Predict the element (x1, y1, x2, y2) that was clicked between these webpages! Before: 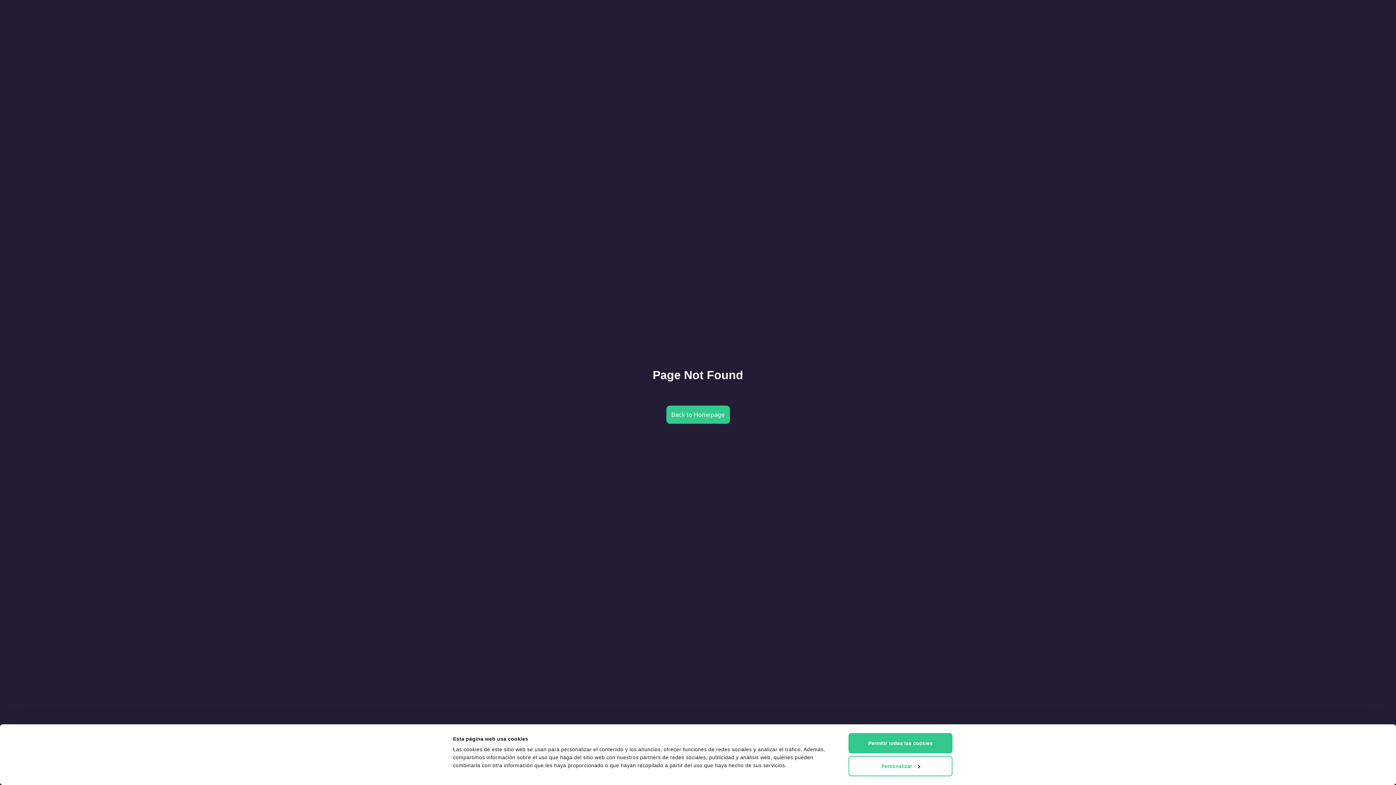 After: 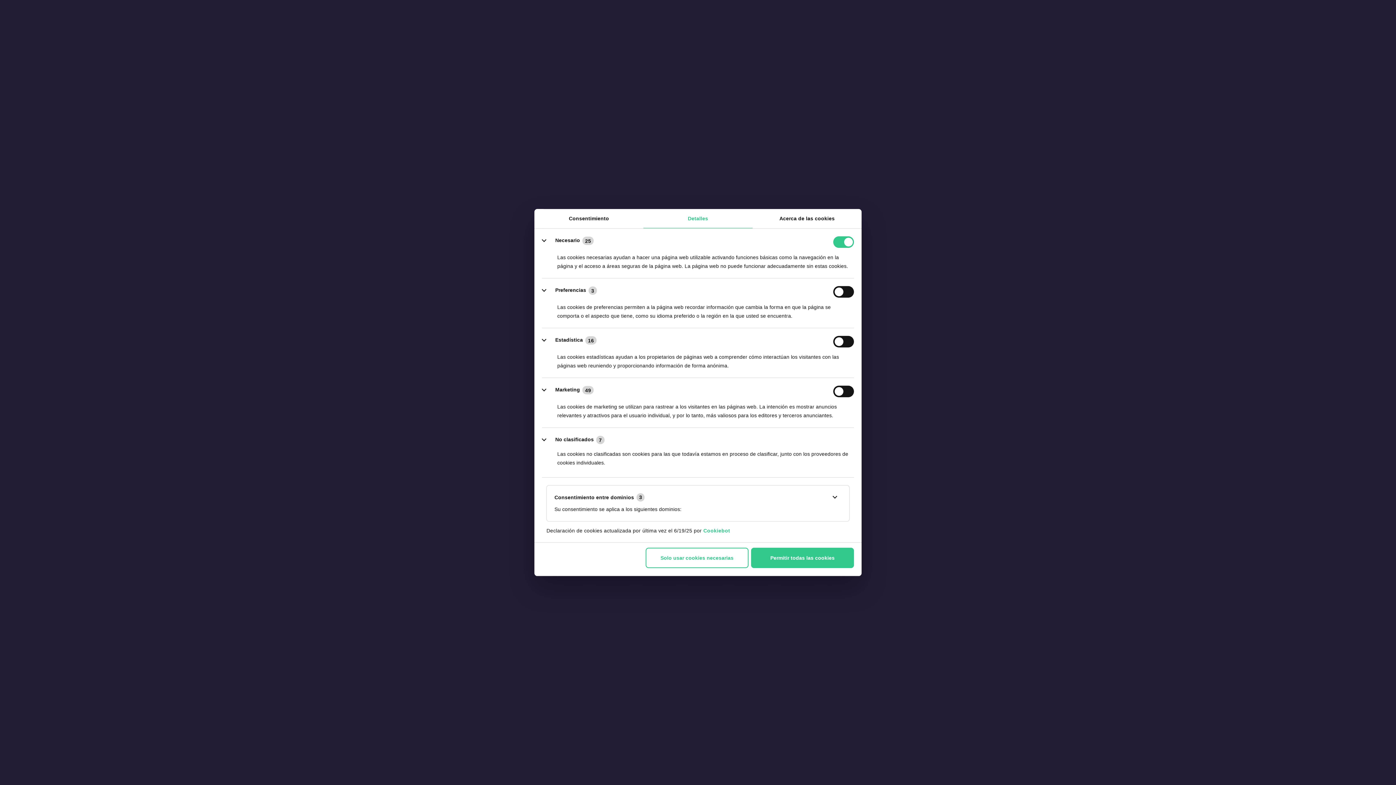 Action: bbox: (848, 756, 952, 776) label: Personalizar